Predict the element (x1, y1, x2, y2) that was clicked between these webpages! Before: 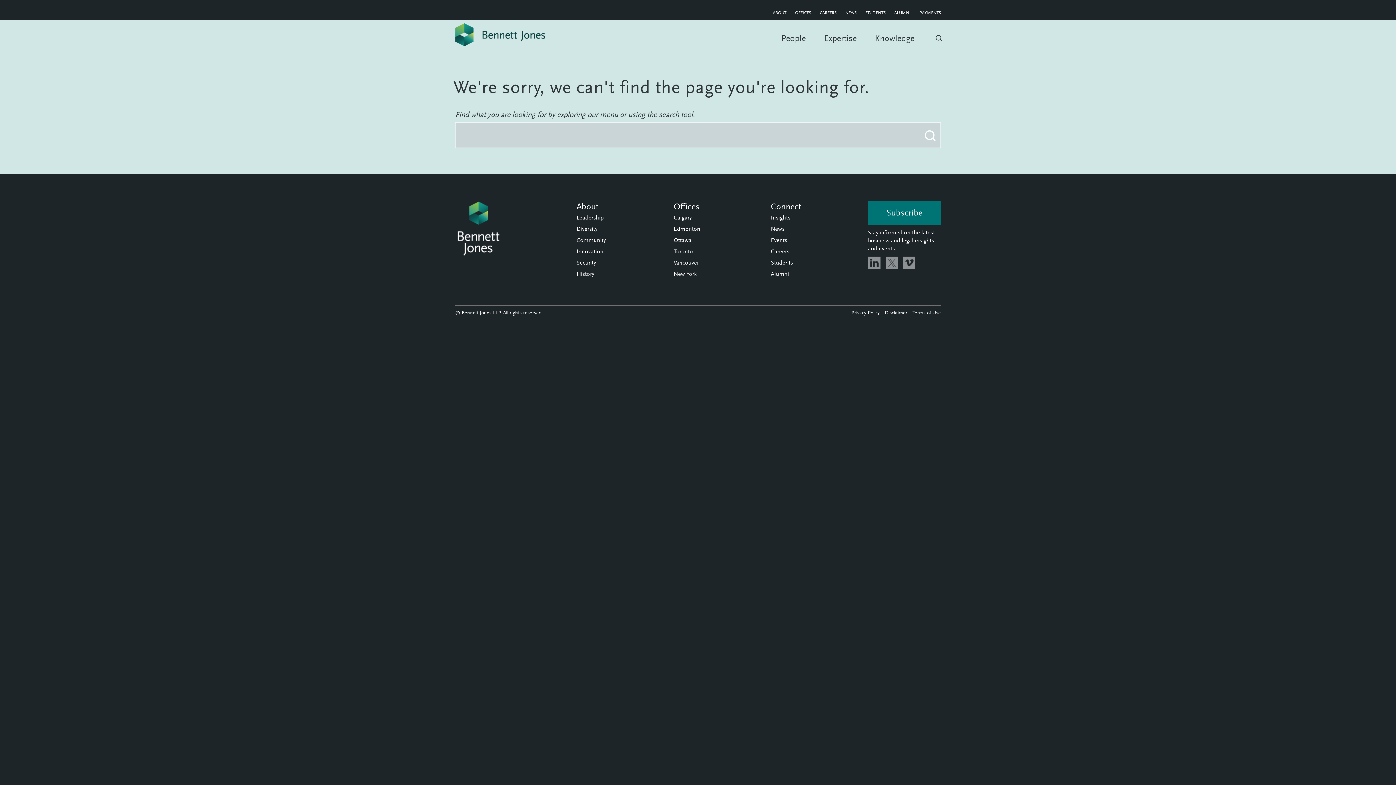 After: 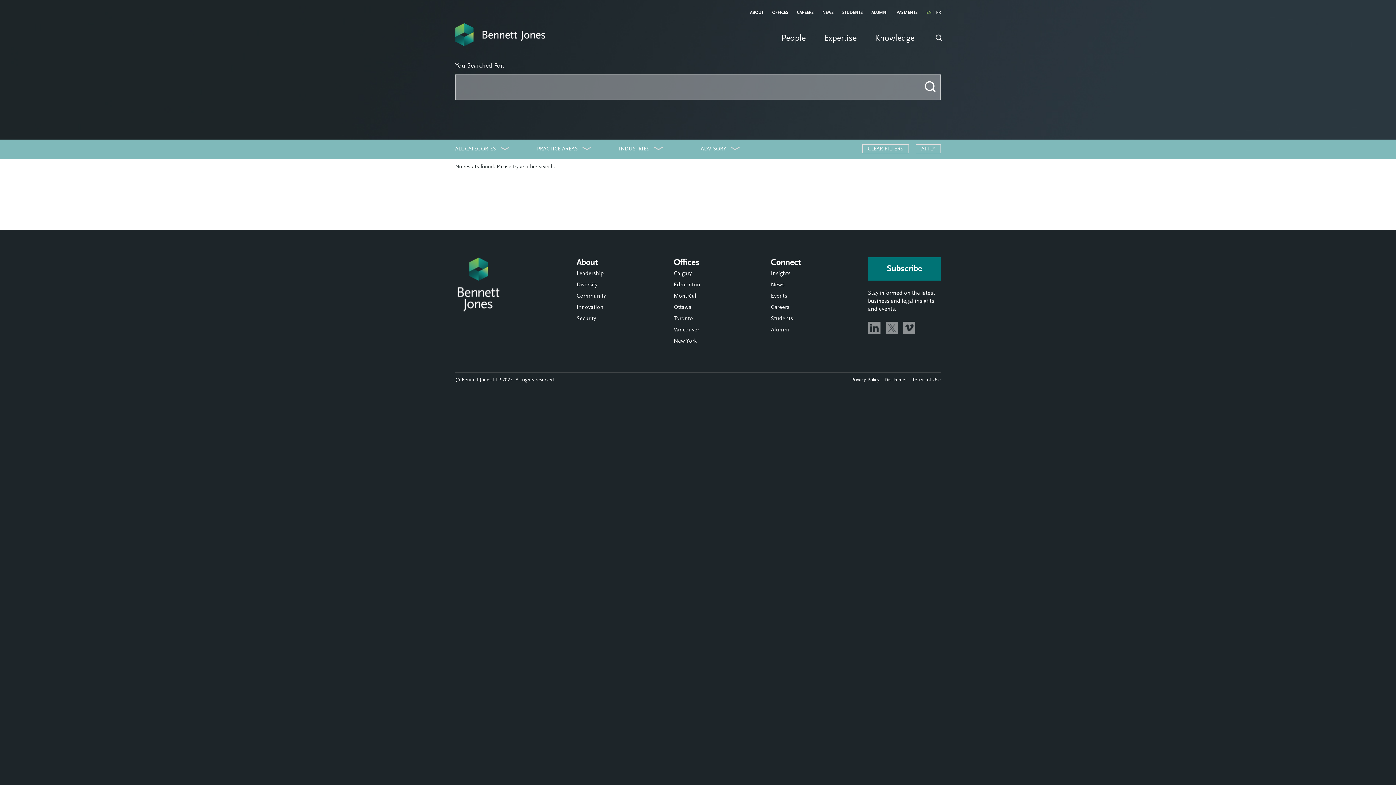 Action: bbox: (919, 120, 941, 149) label: Search Button